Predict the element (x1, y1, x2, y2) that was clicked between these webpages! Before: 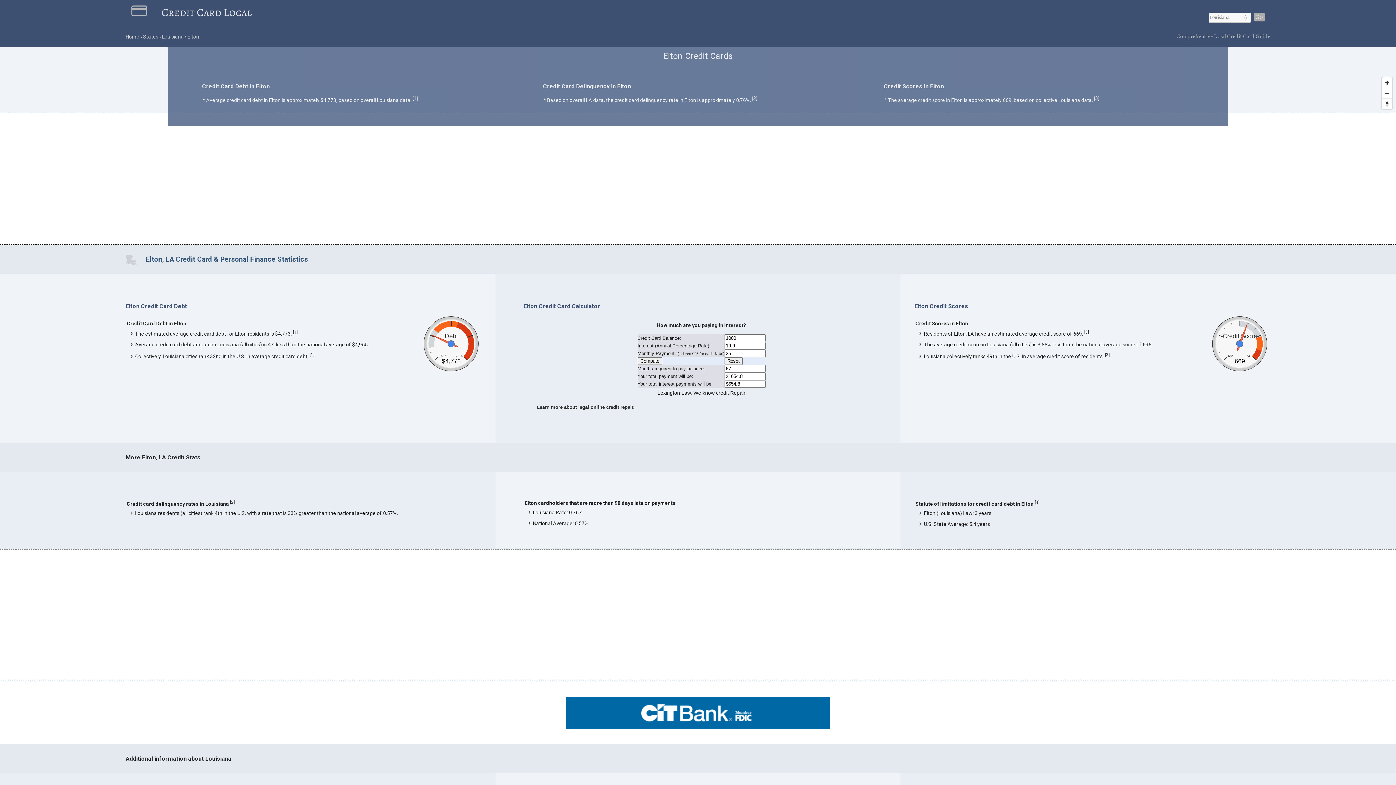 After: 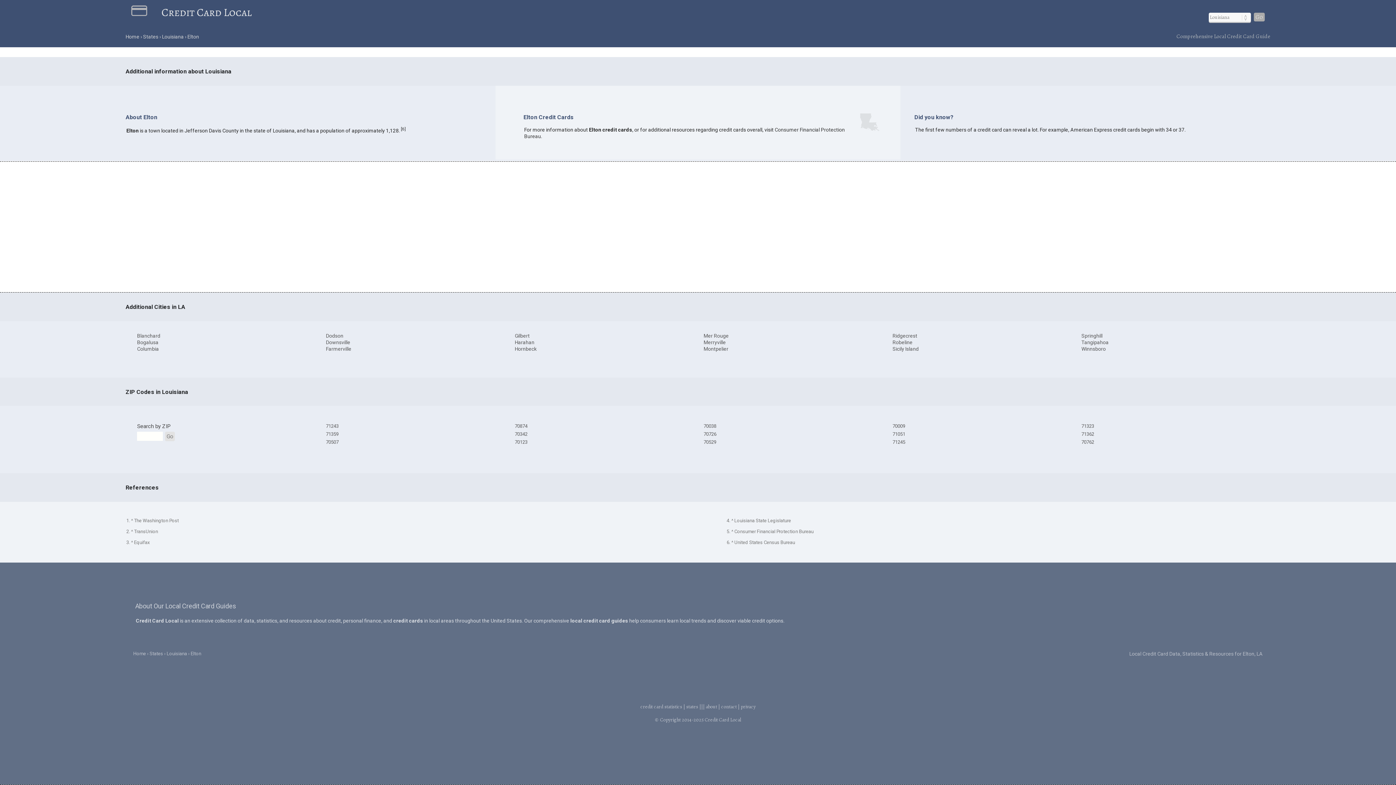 Action: label: 3 bbox: (1095, 95, 1098, 101)